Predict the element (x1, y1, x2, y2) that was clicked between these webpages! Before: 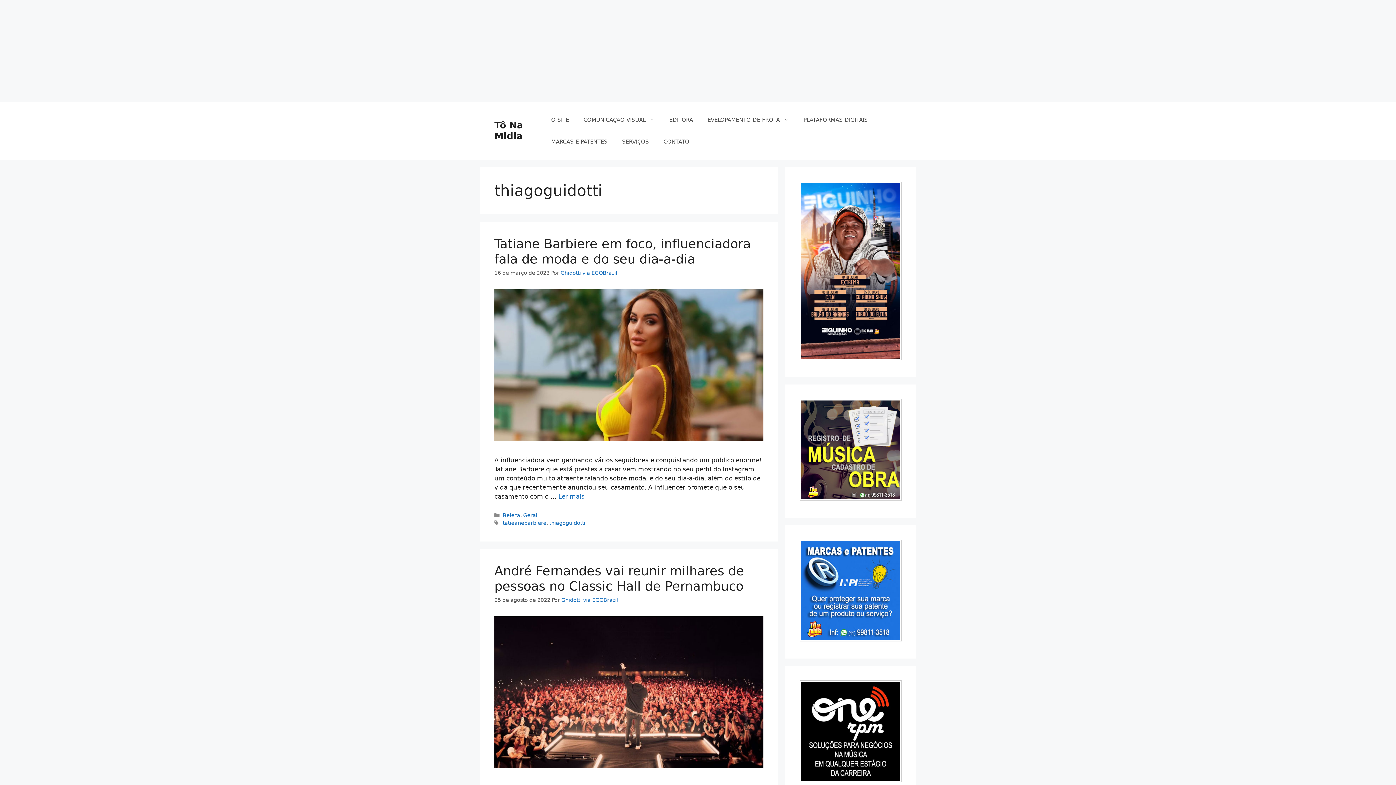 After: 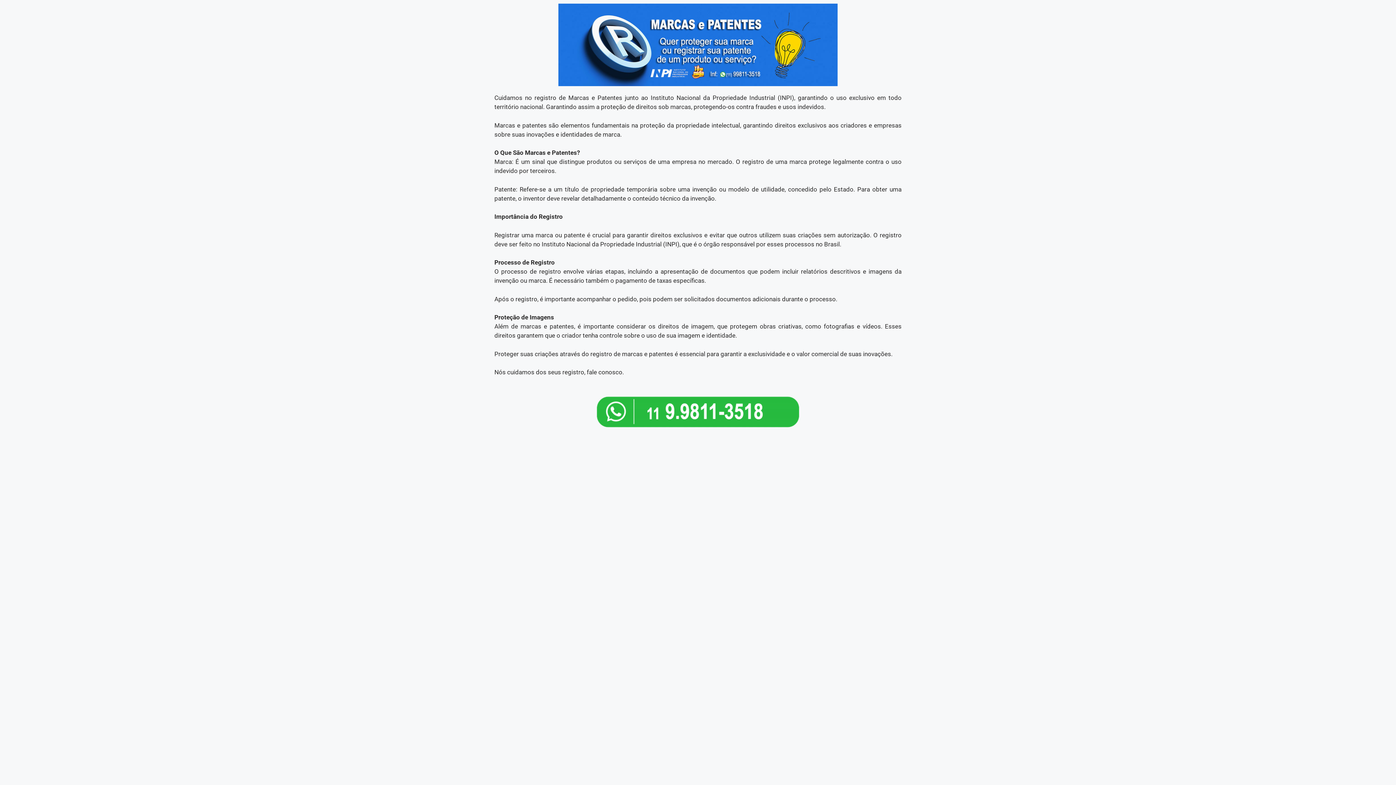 Action: label: MARCAS E PATENTES bbox: (544, 130, 614, 152)